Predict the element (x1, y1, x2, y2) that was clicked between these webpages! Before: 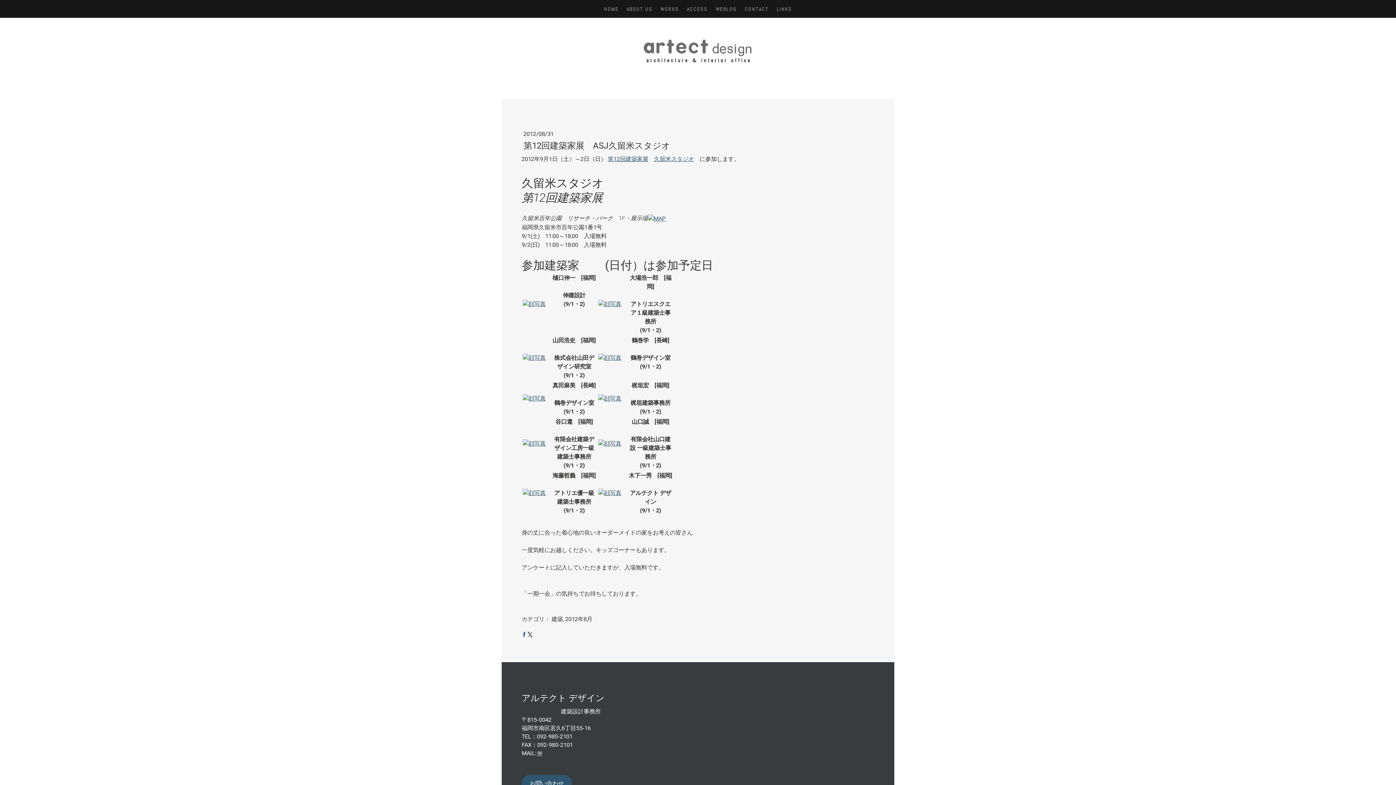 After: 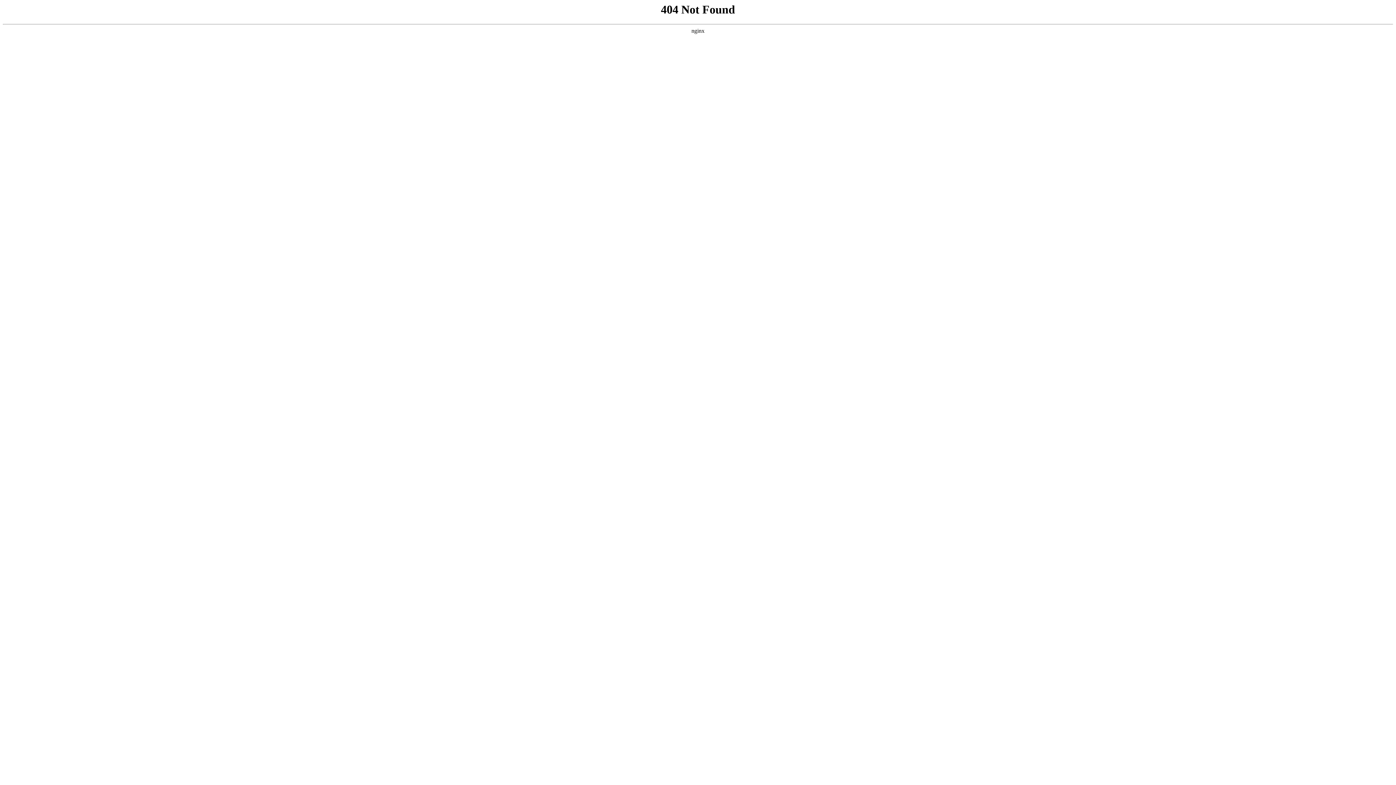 Action: bbox: (522, 489, 545, 496)